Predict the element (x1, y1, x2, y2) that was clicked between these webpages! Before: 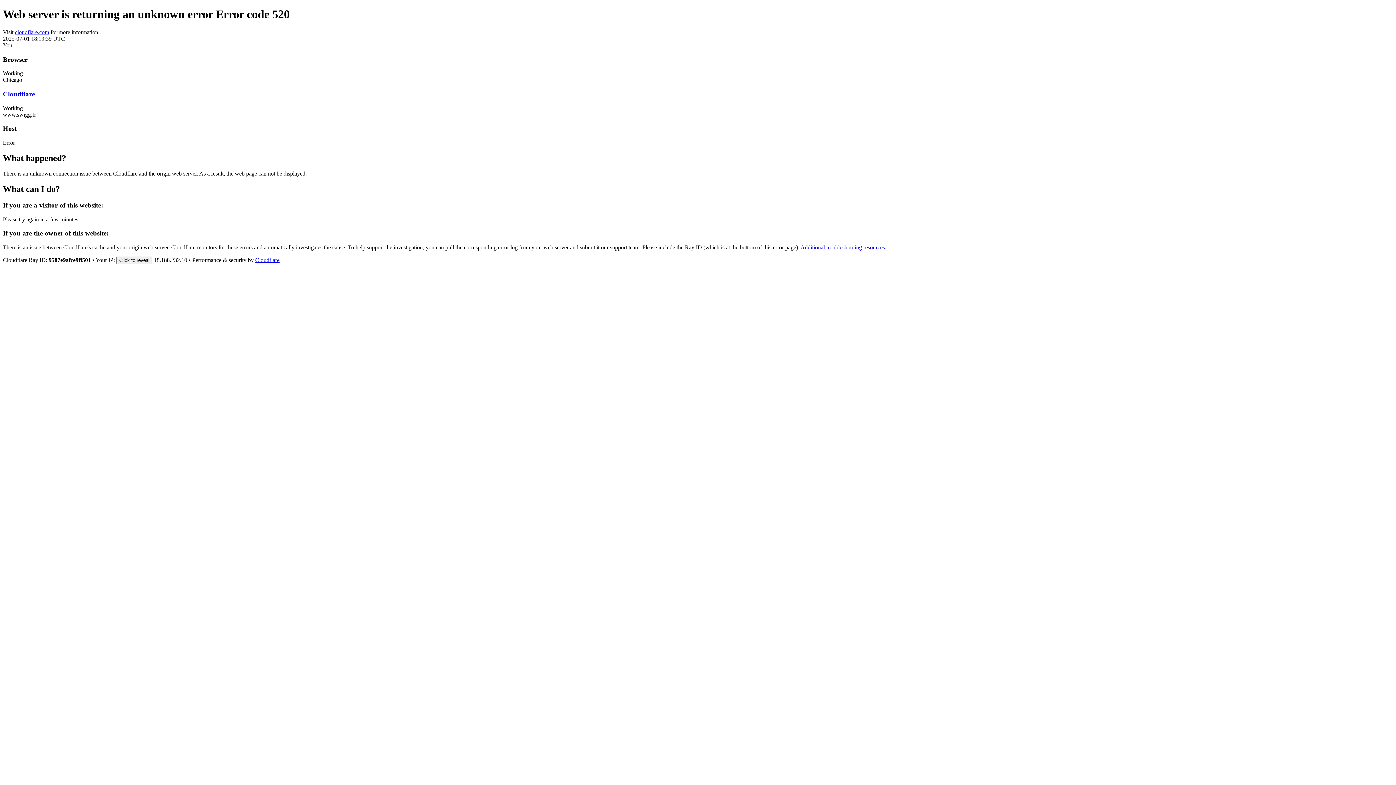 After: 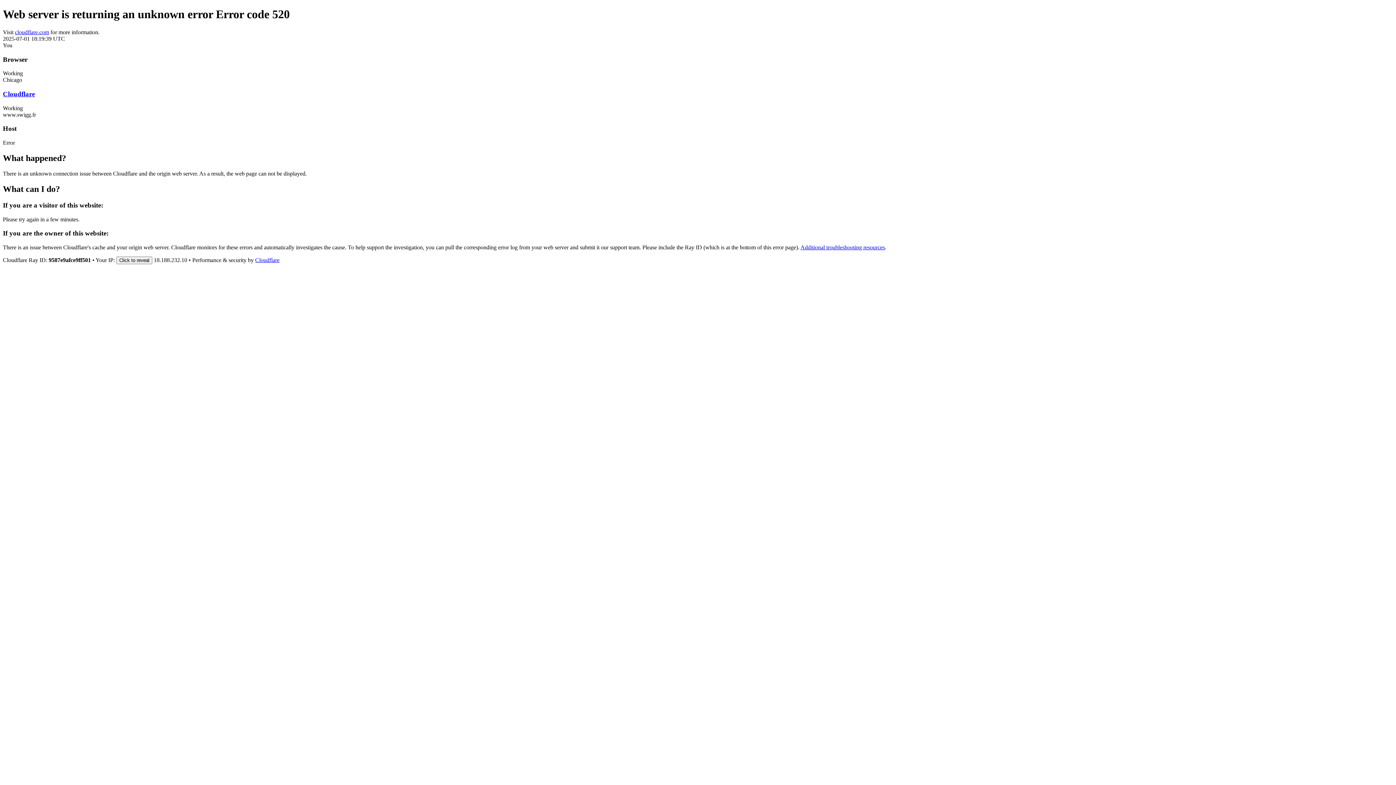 Action: label: cloudflare.com bbox: (14, 29, 49, 35)